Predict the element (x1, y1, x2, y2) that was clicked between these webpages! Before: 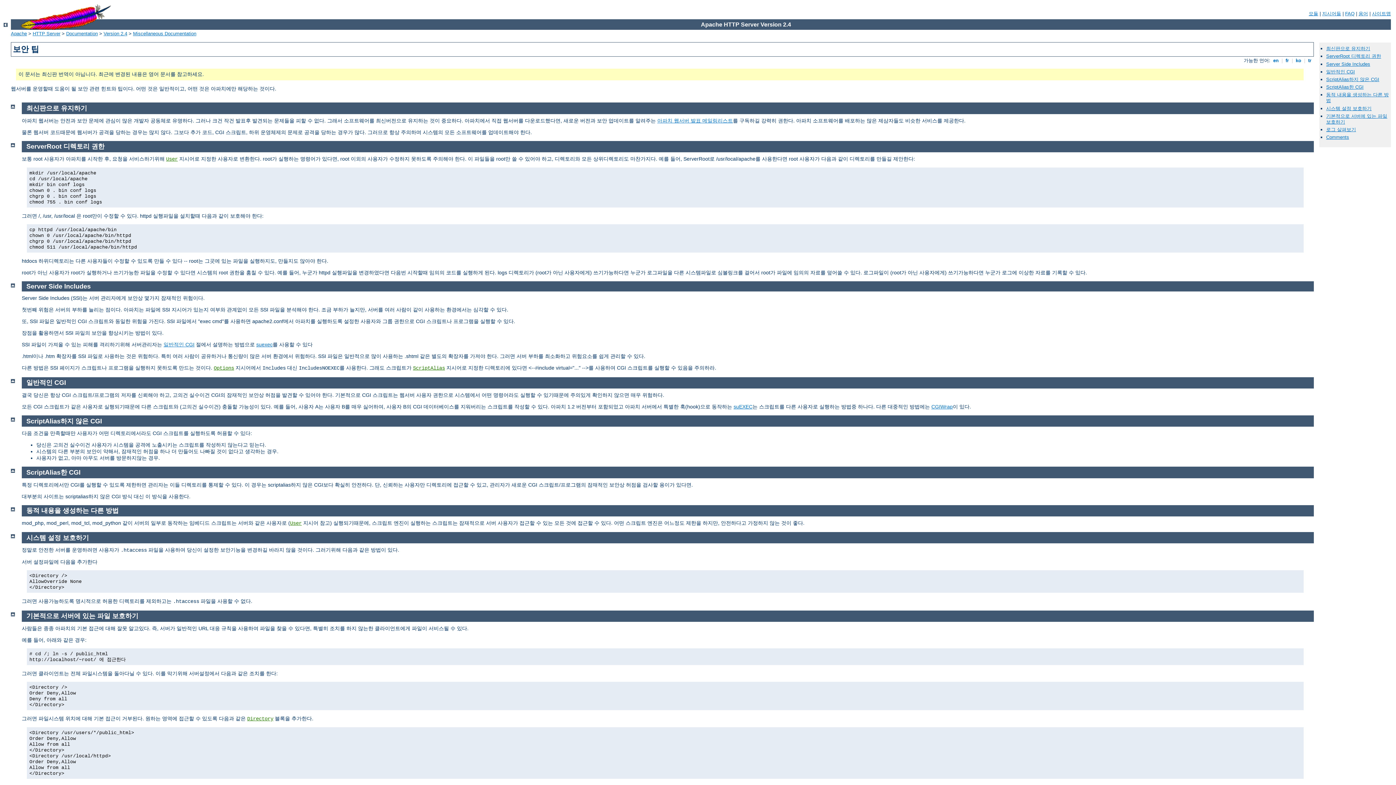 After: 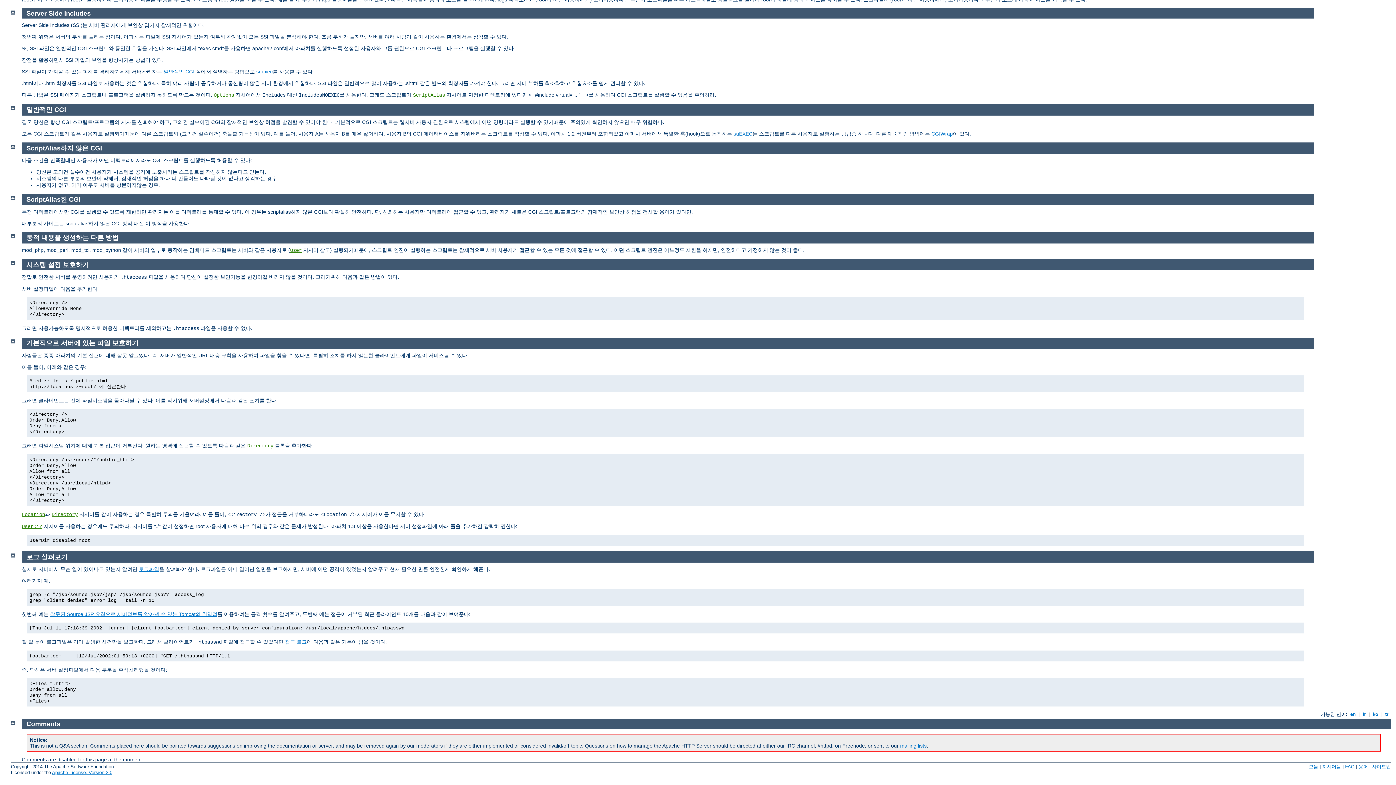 Action: bbox: (163, 341, 194, 347) label: 일반적인 CGI